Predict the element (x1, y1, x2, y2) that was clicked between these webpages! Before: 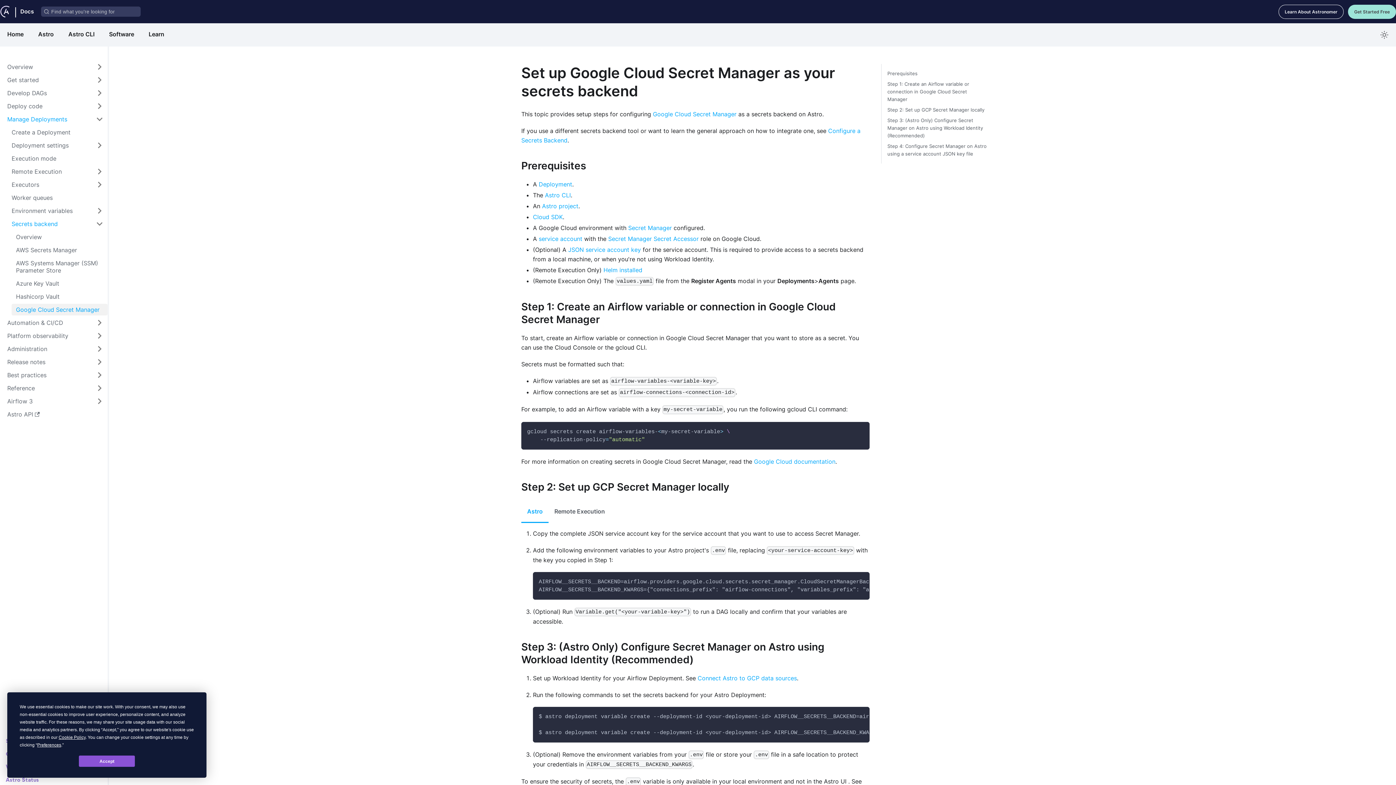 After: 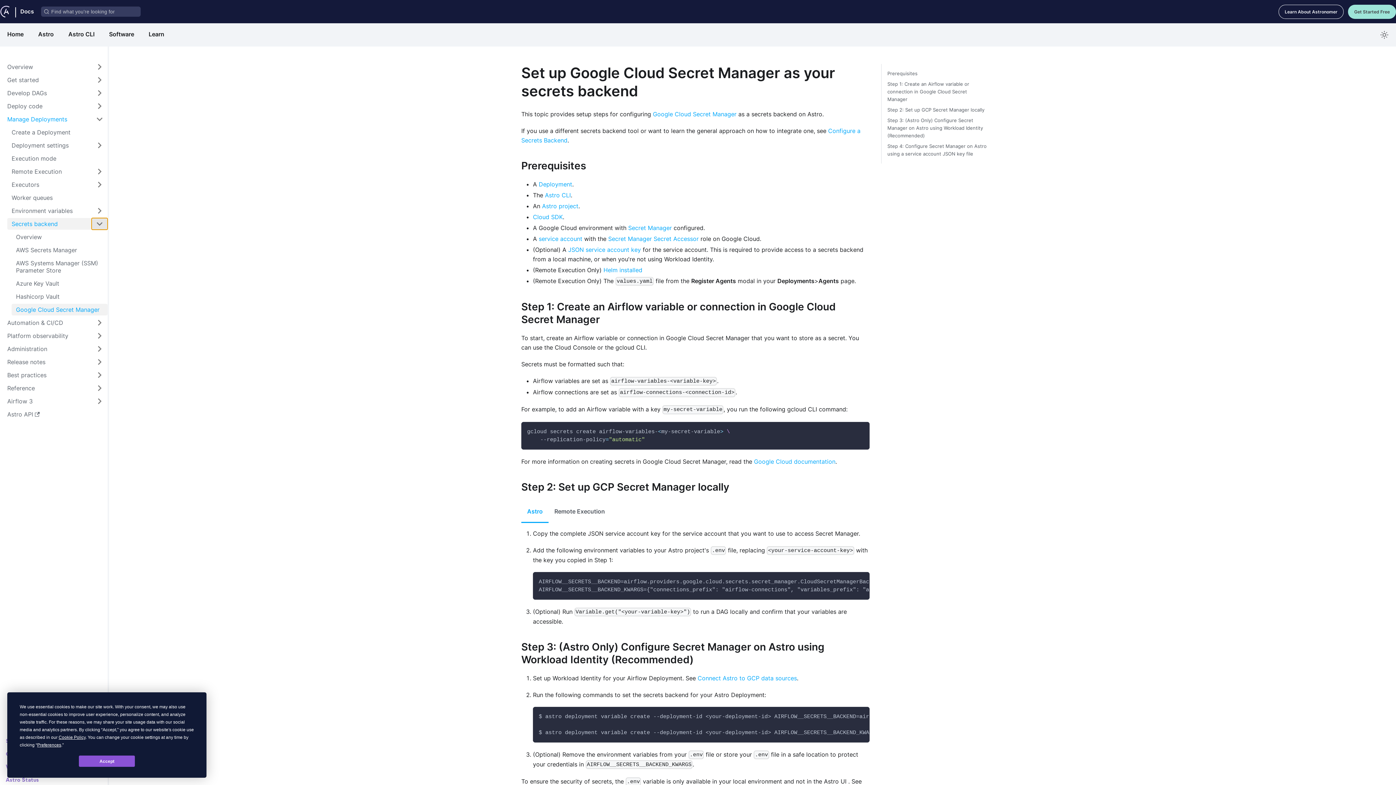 Action: label: Collapse sidebar category 'Secrets backend' bbox: (91, 218, 107, 229)